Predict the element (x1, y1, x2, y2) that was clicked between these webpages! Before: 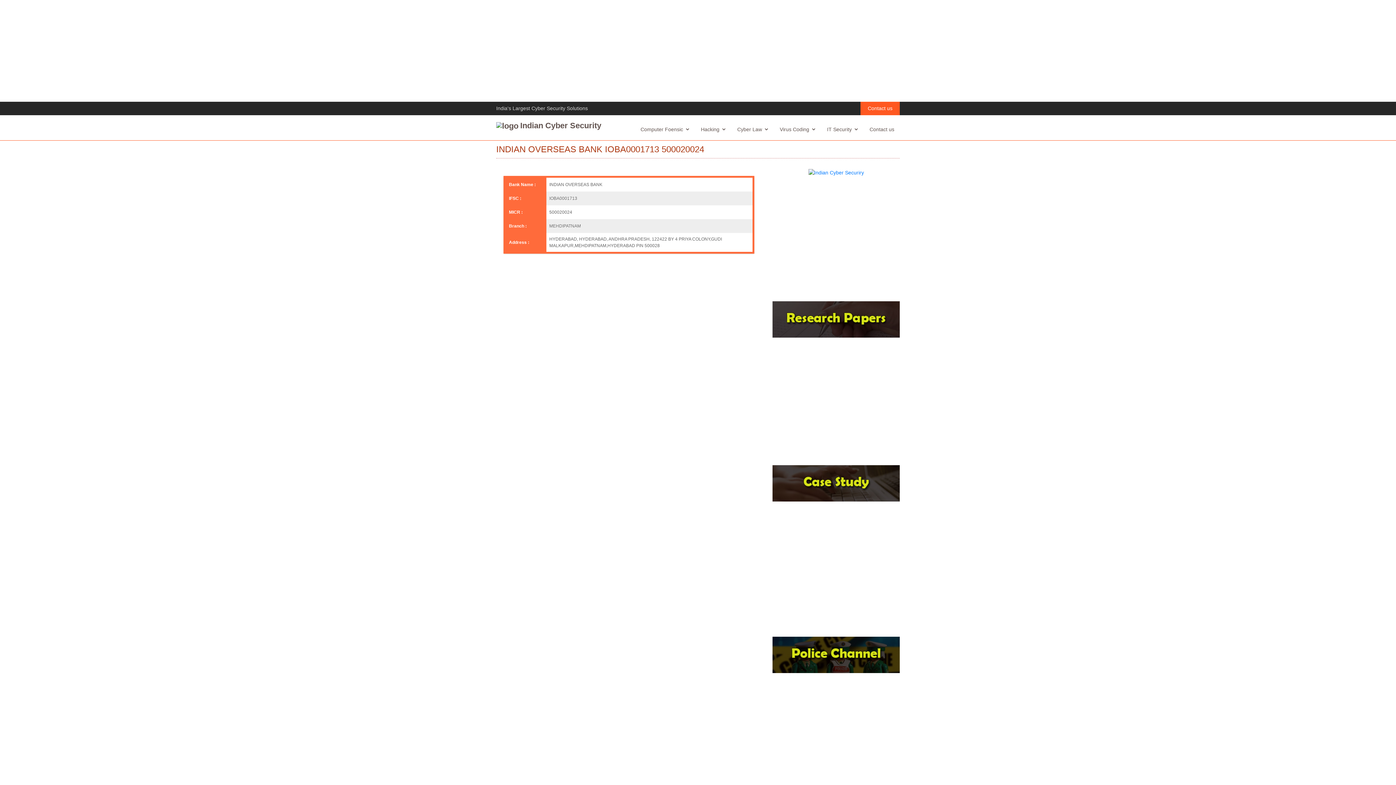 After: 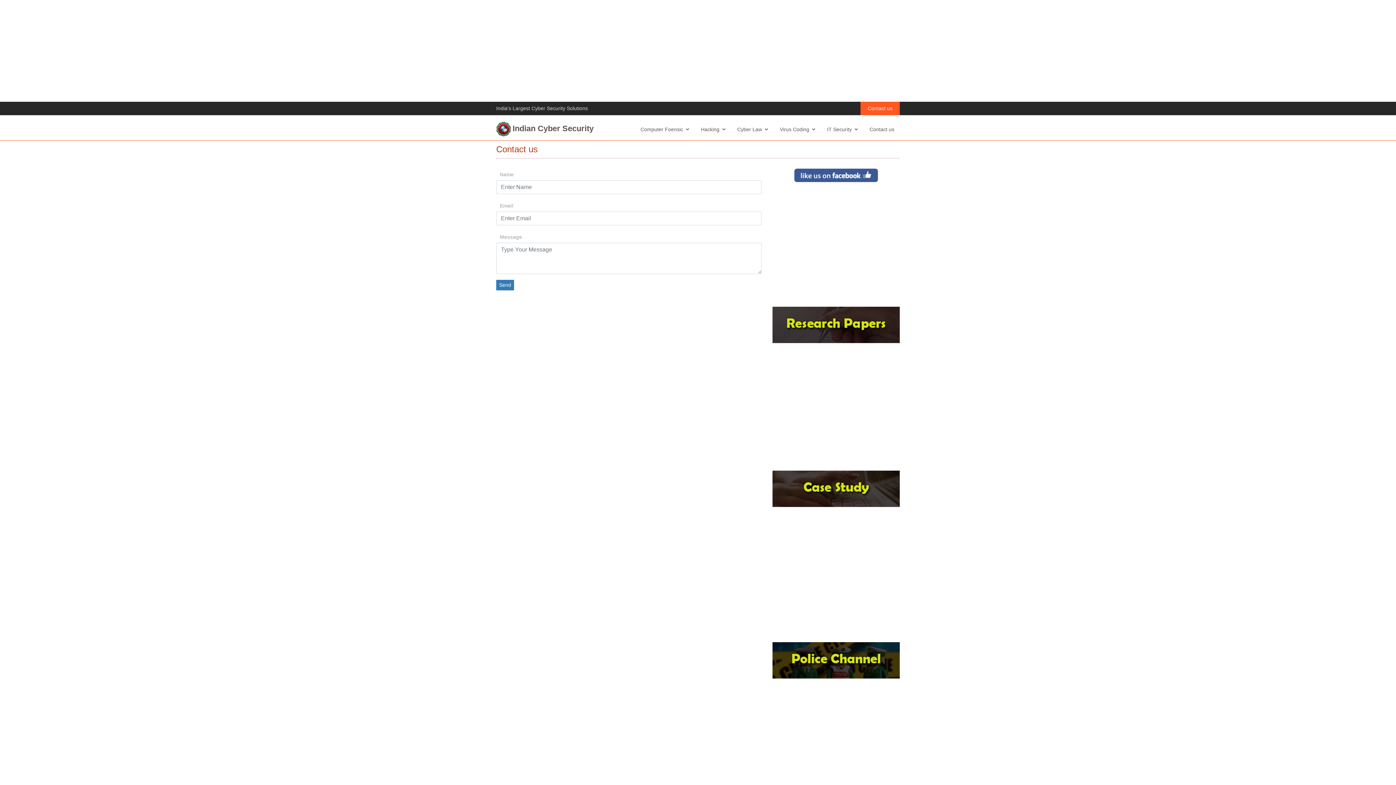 Action: bbox: (860, 101, 900, 115) label: Contact us